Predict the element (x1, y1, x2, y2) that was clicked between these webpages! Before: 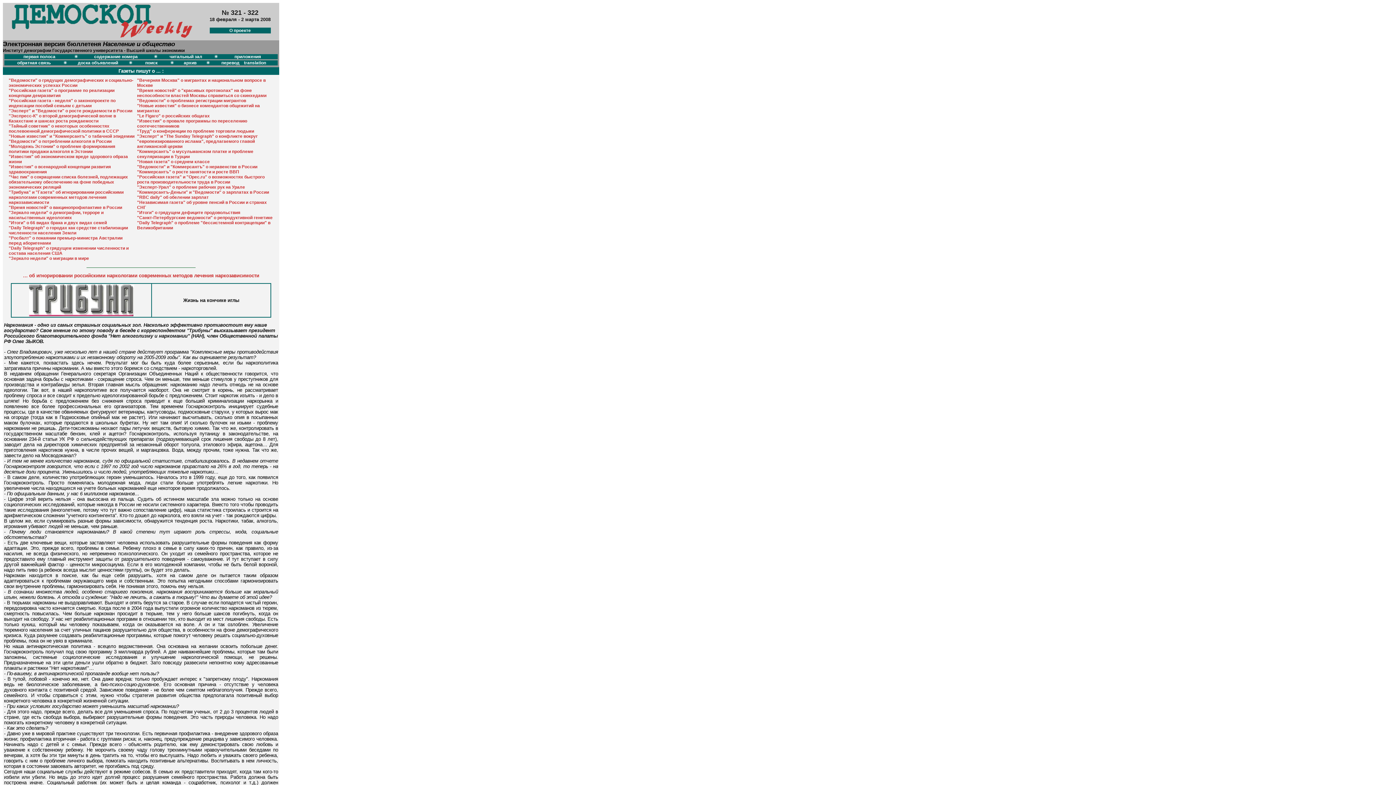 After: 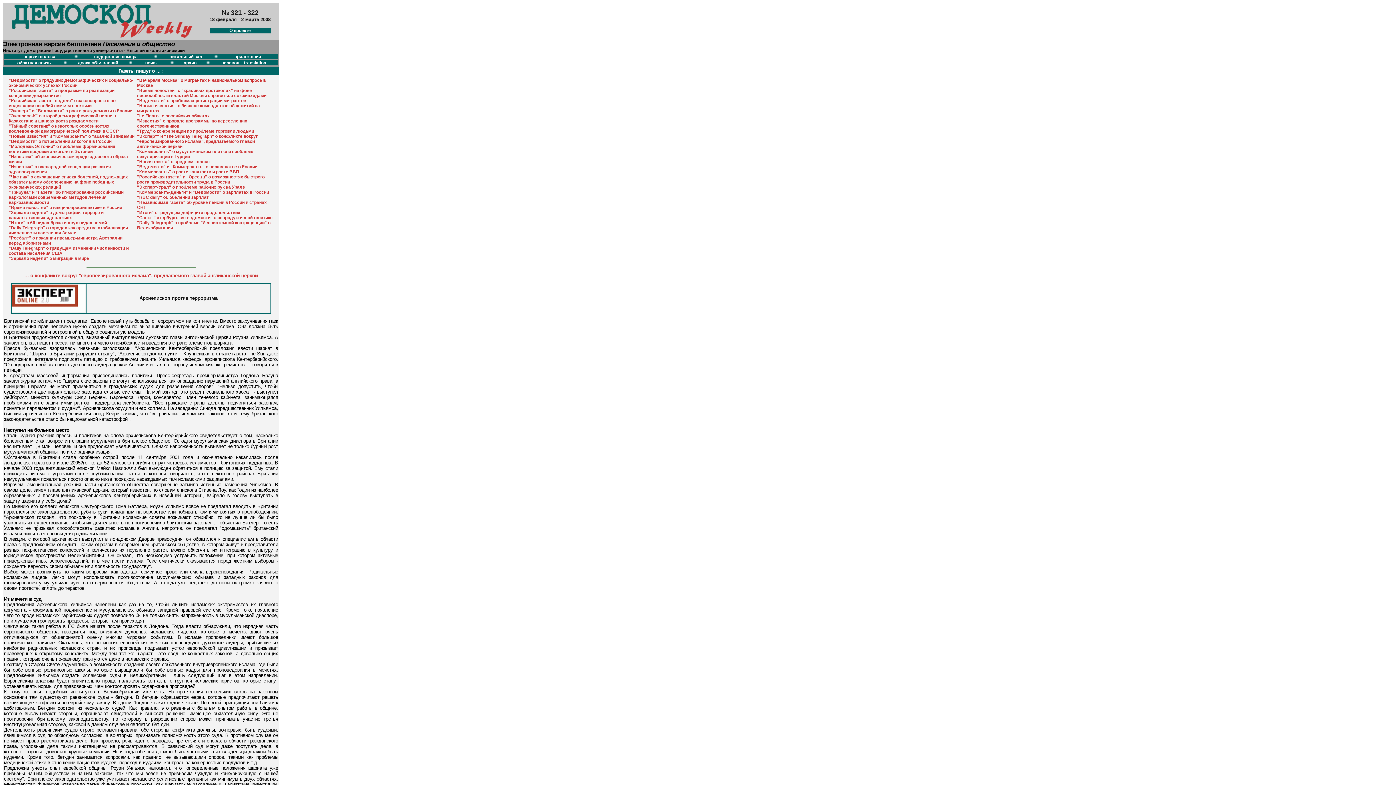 Action: bbox: (137, 133, 257, 149) label: "Эксперт" и "The Sunday Telegraph" о конфликте вокруг "европеизированного ислама", предлагаемого главой англиканской церкви